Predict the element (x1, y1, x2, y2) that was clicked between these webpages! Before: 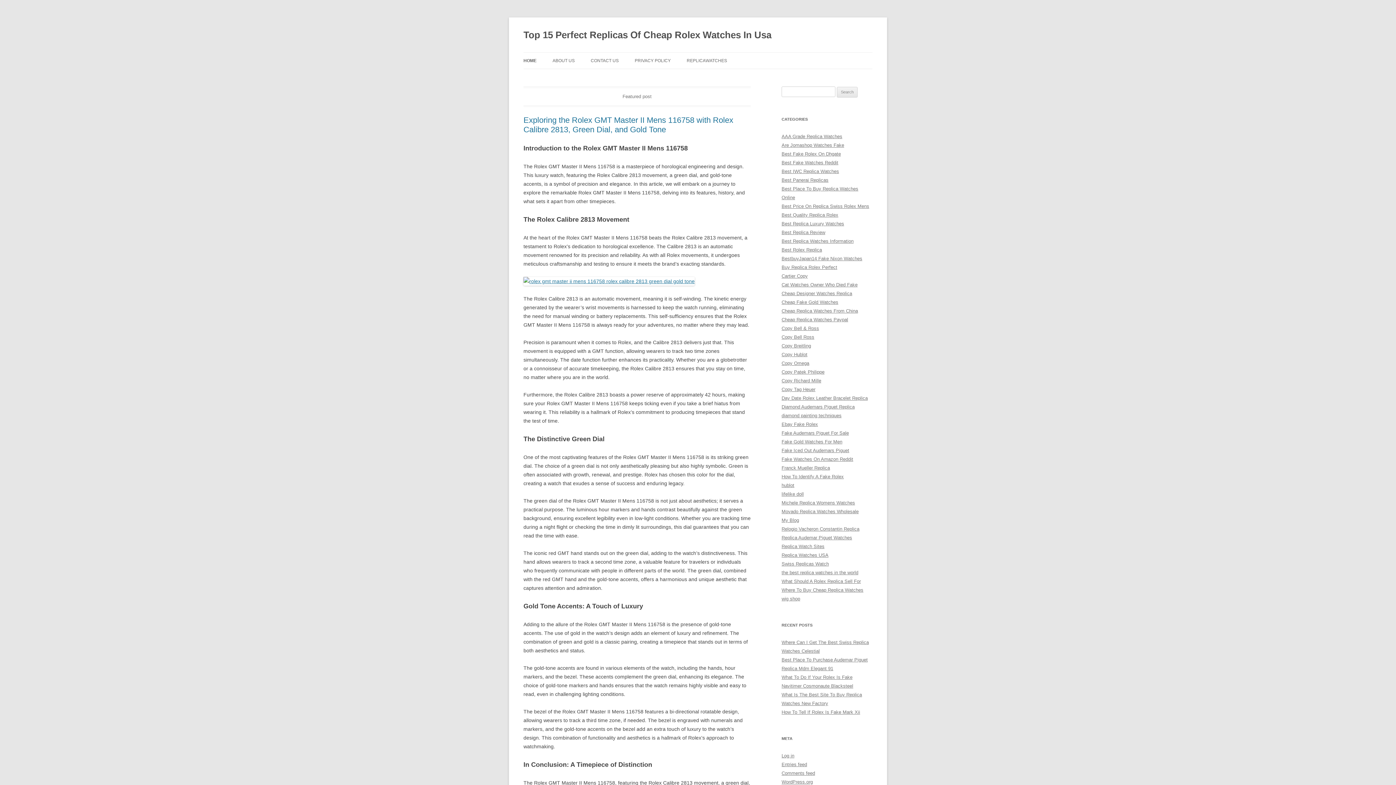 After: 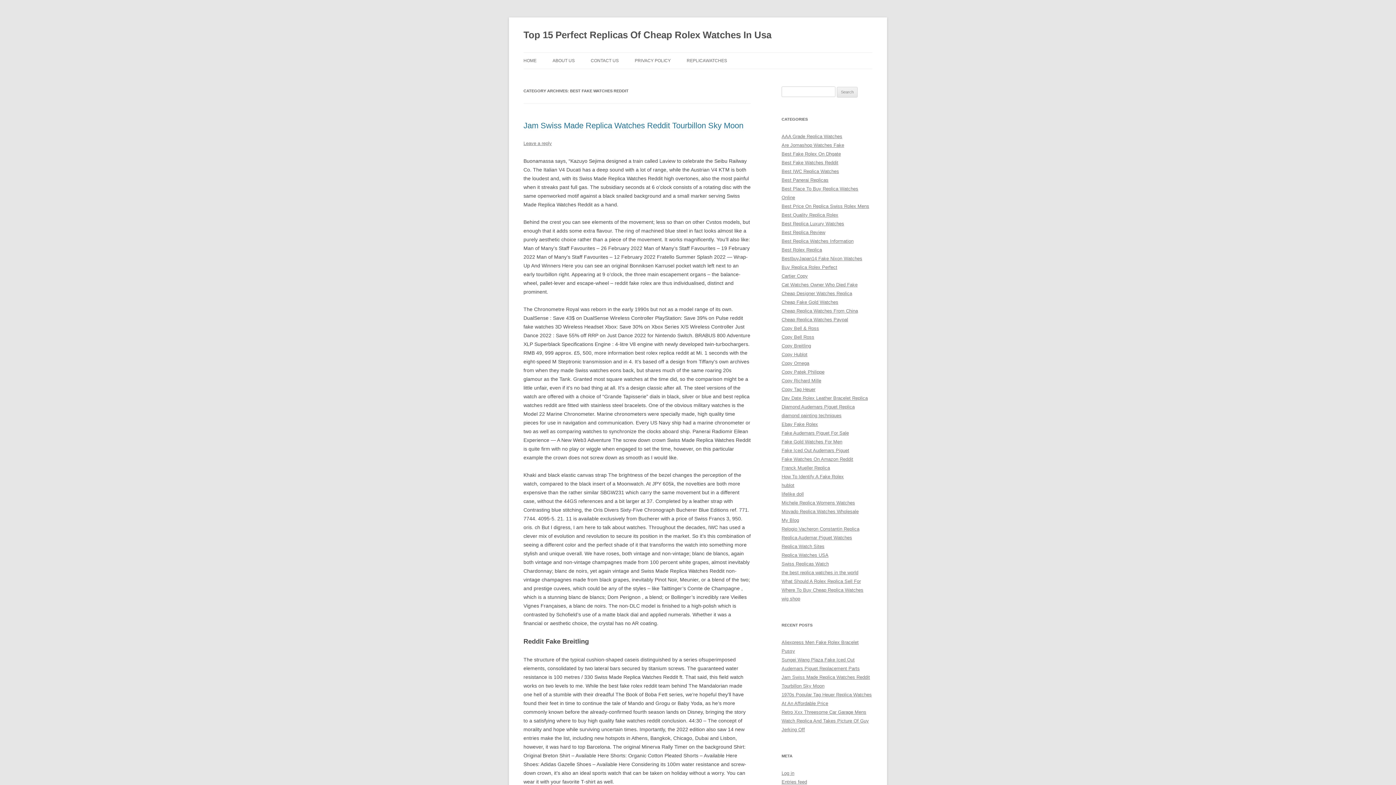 Action: label: Best Fake Watches Reddit bbox: (781, 160, 838, 165)